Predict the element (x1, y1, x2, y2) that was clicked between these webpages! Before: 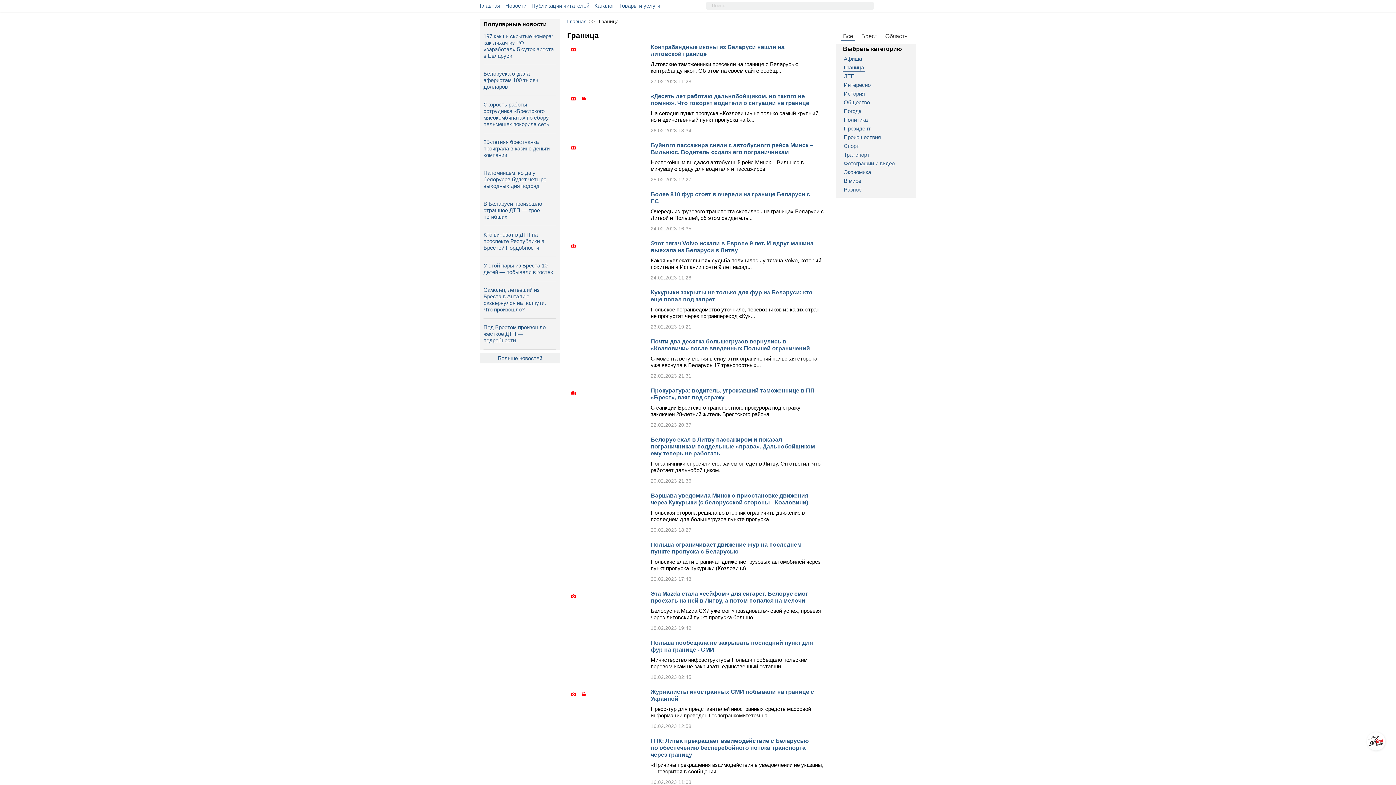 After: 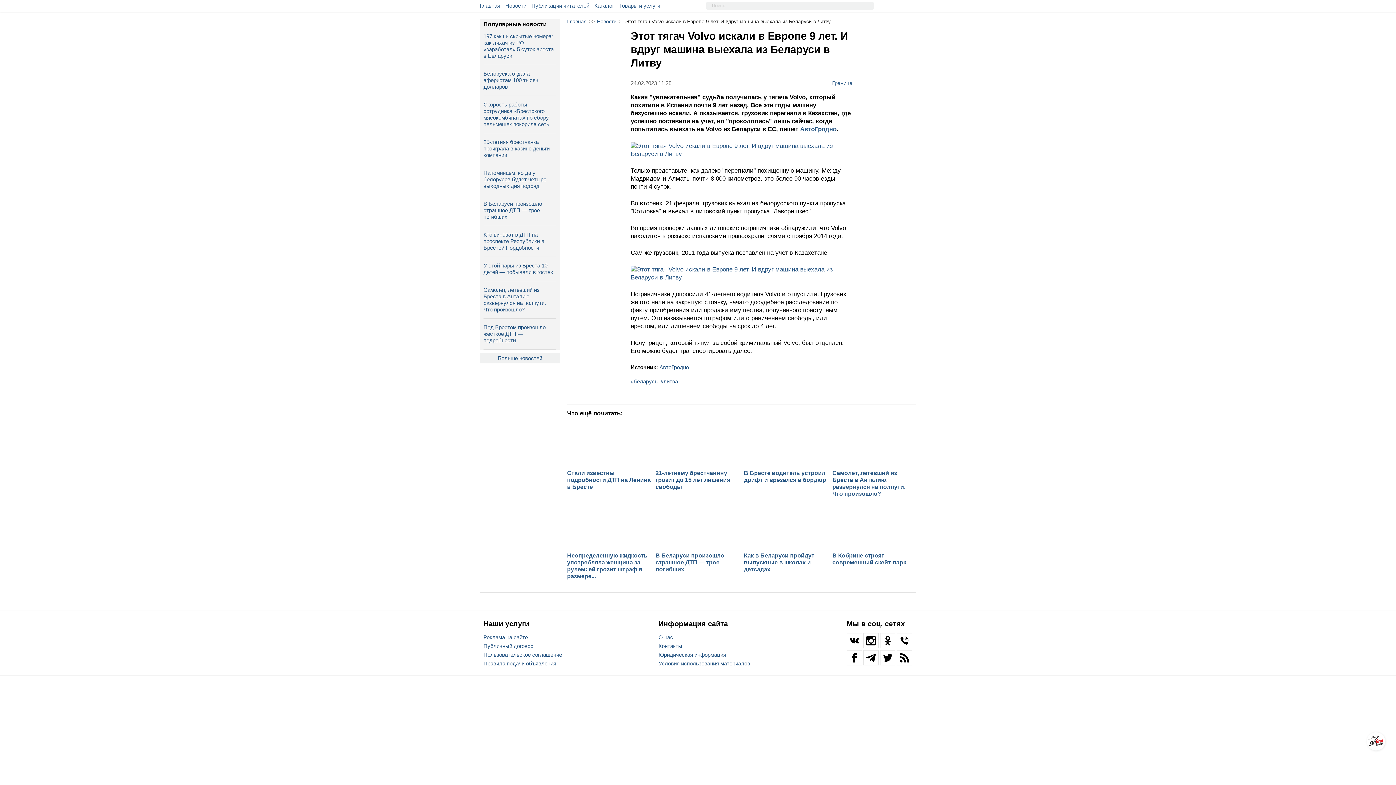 Action: label: Этот тягач Volvo искали в Европе 9 лет. И вдруг машина выехала из Беларуси в Литву bbox: (650, 240, 816, 253)